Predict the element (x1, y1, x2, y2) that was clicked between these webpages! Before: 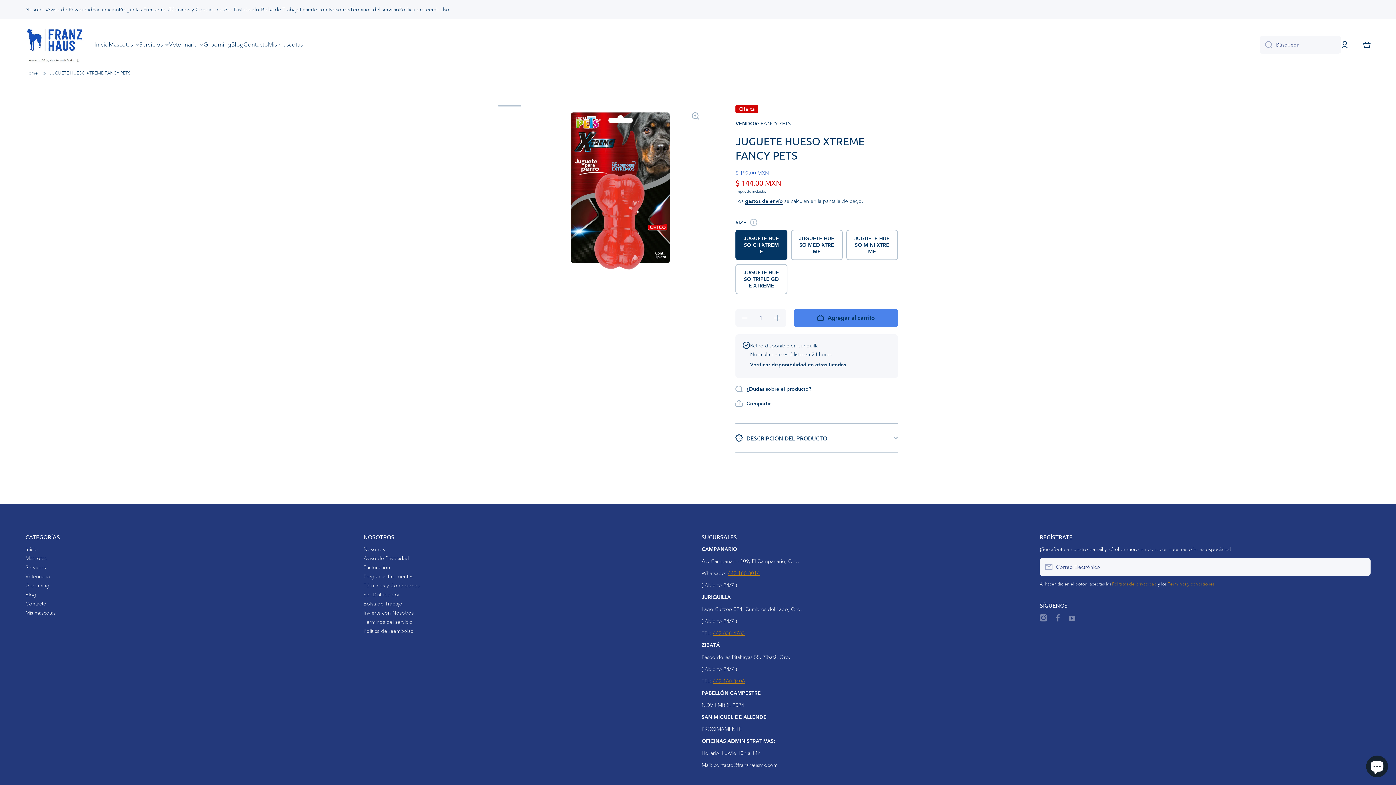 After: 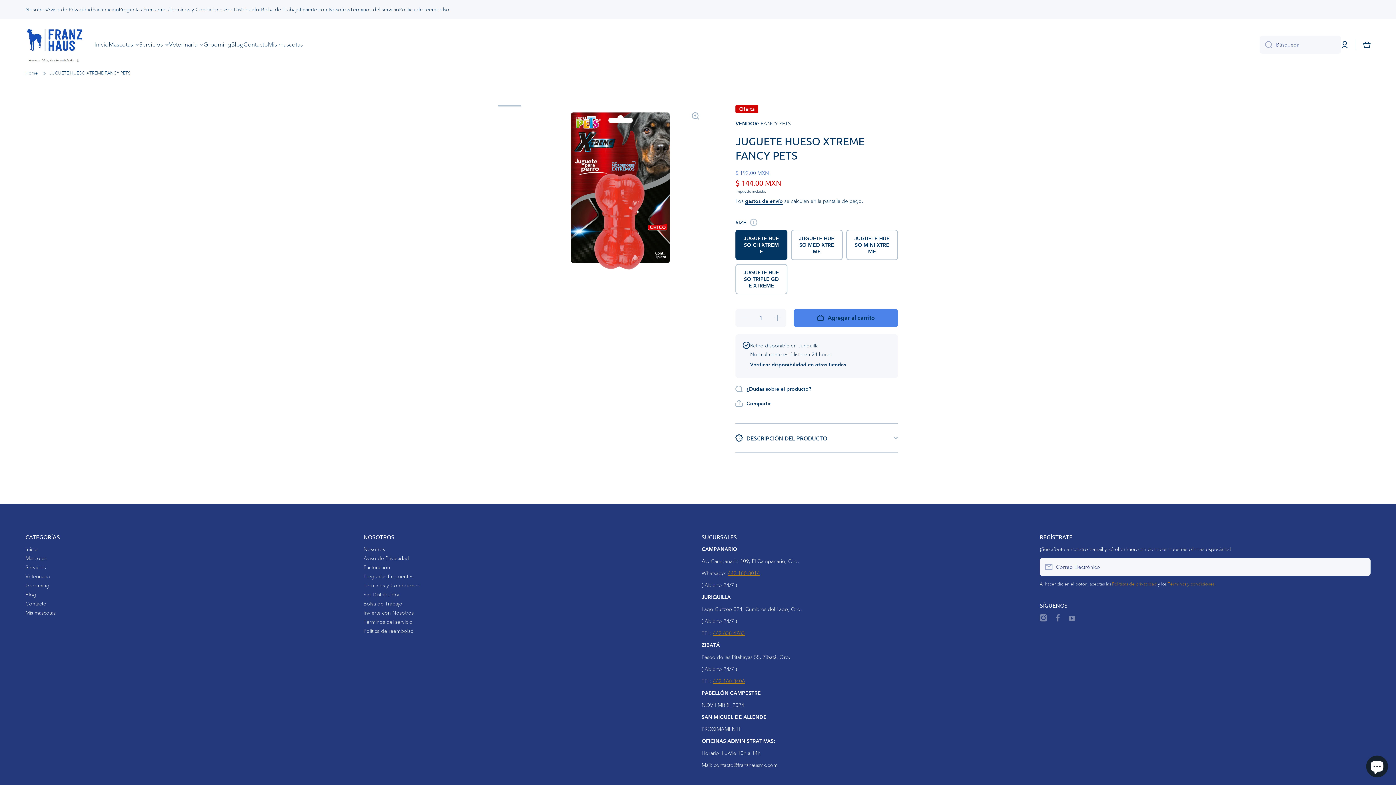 Action: bbox: (1168, 581, 1216, 587) label: Términos y condiciones.